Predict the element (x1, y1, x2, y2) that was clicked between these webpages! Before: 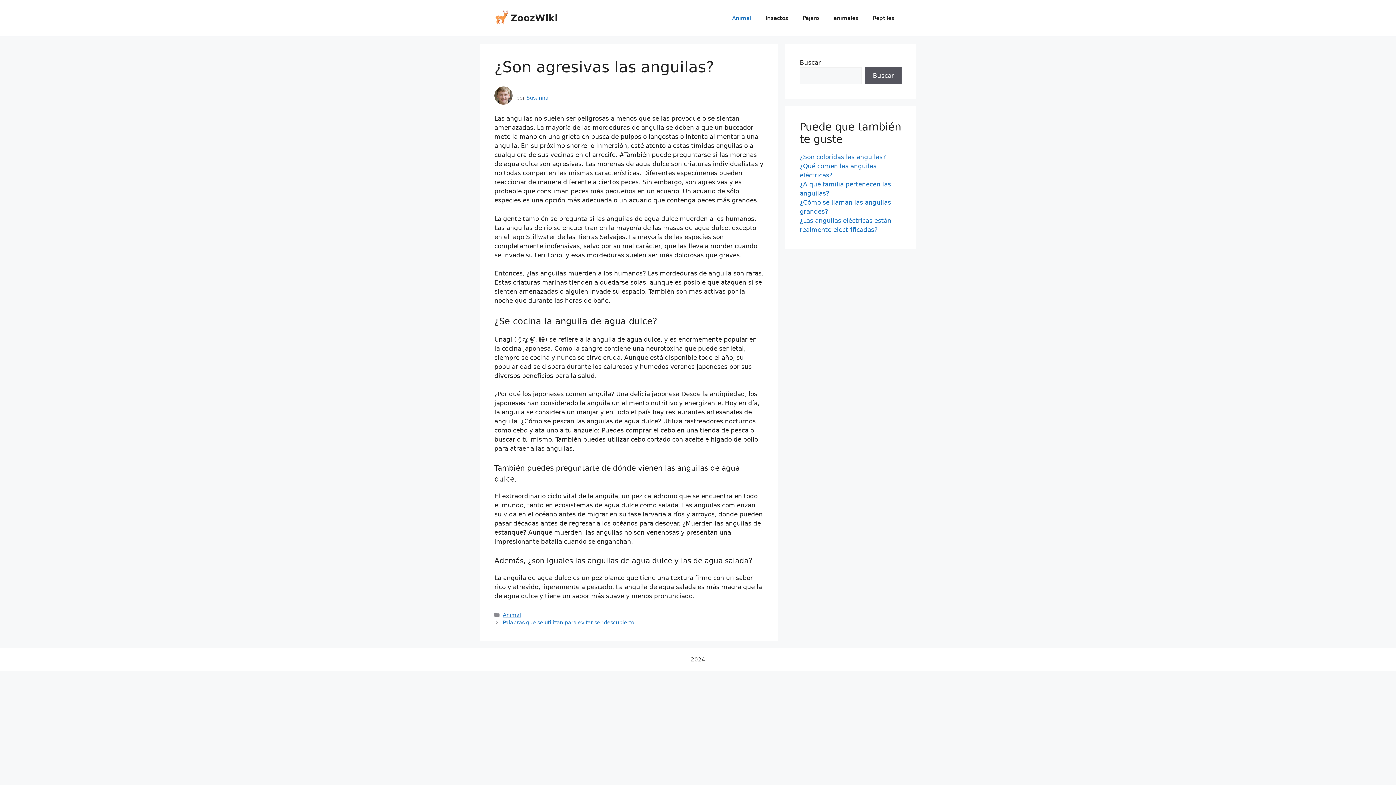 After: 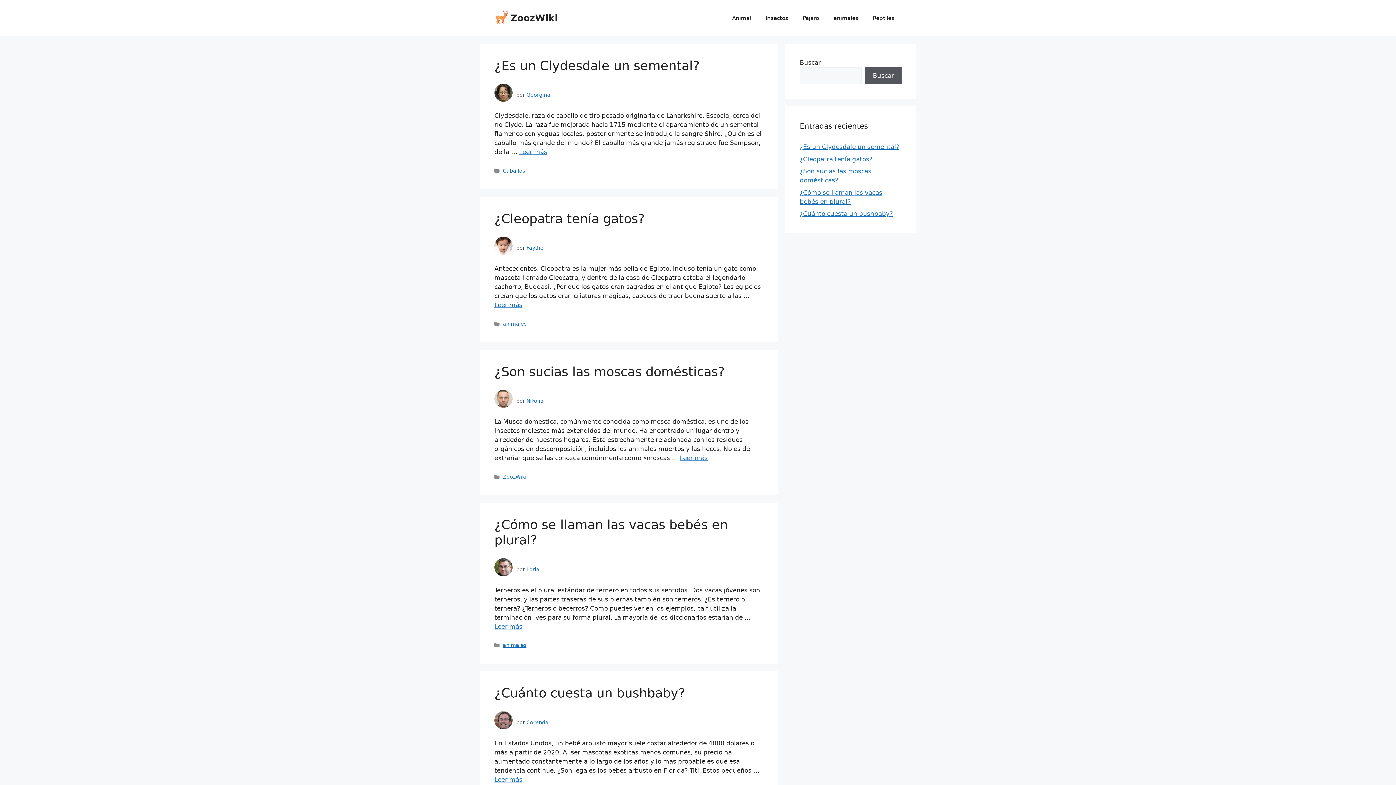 Action: bbox: (494, 14, 510, 21)